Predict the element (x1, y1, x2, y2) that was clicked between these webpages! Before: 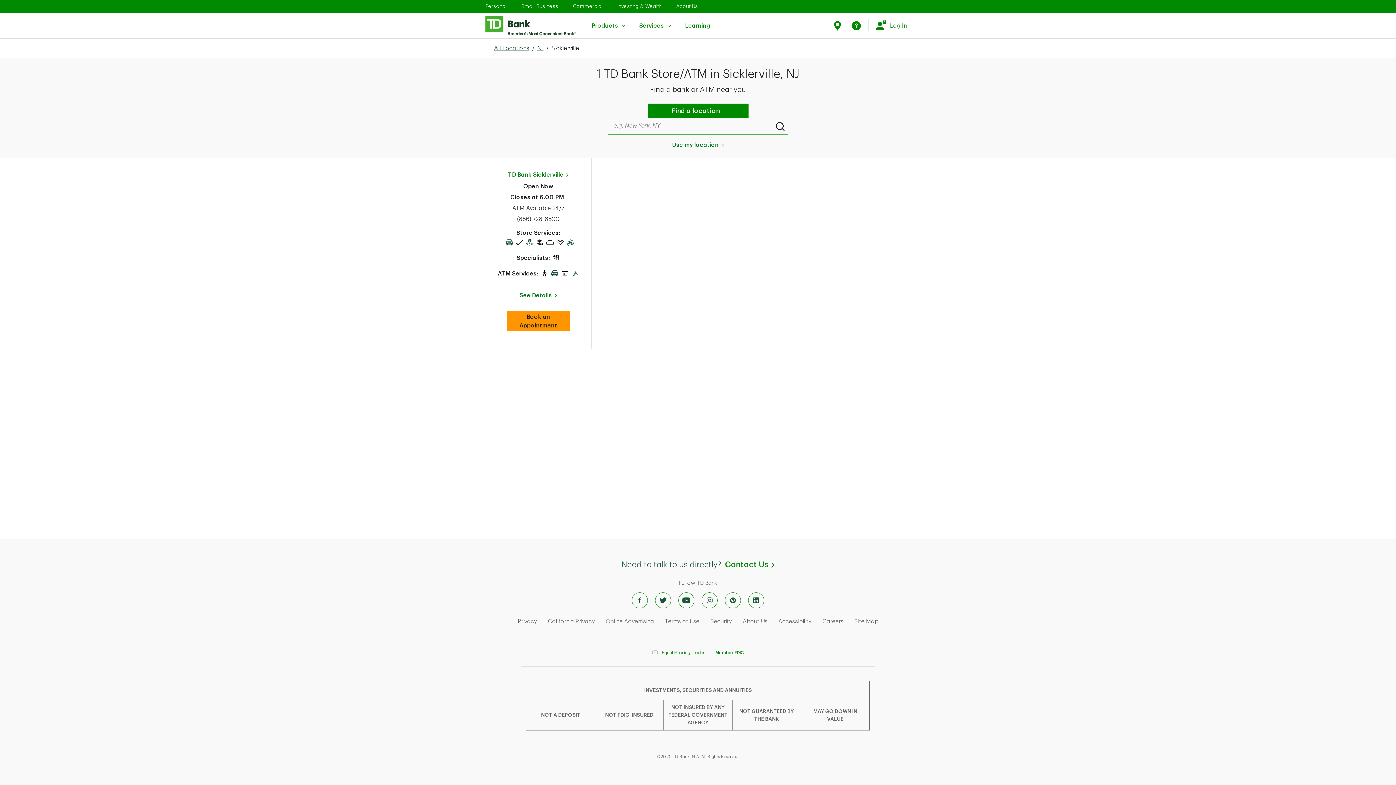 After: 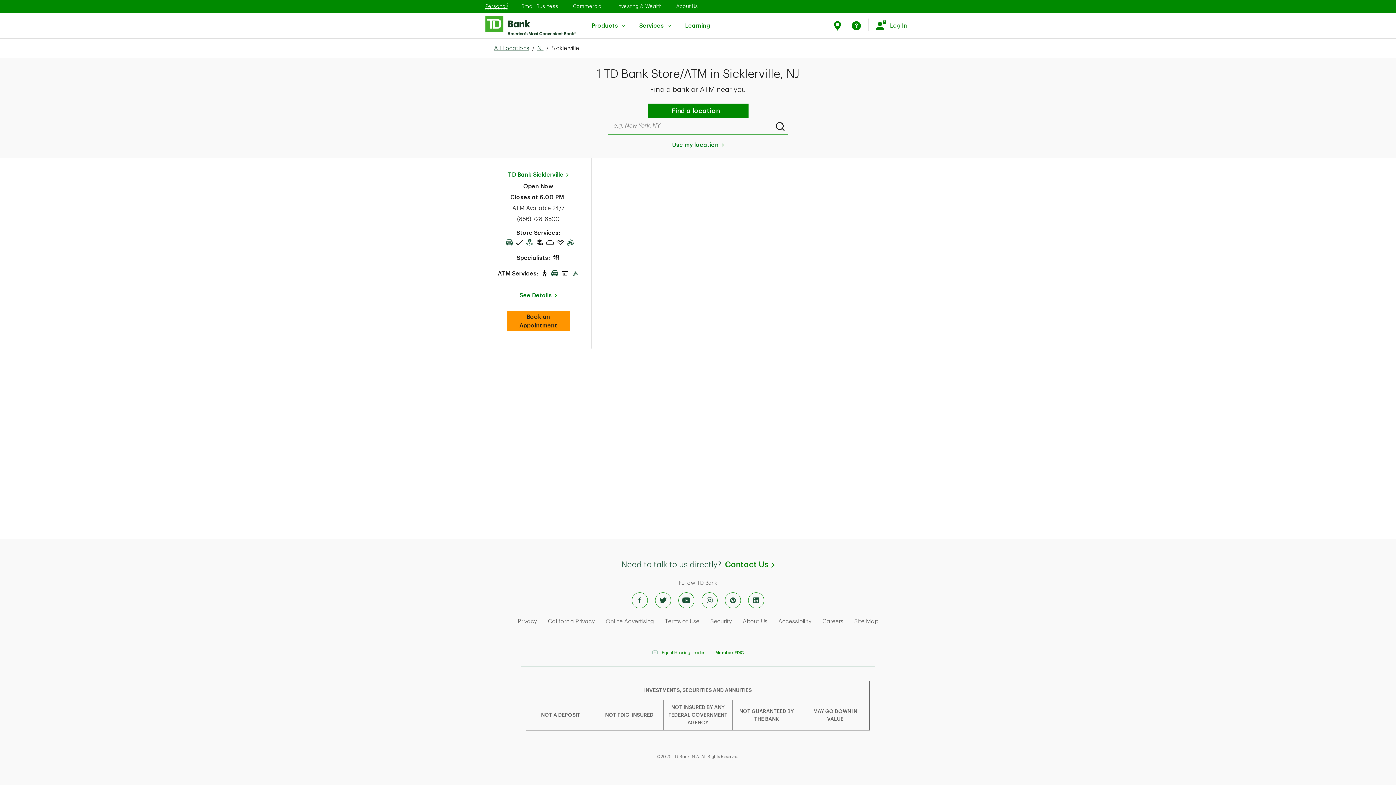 Action: bbox: (485, 3, 506, 8) label: Personal
Link Opens in New Tab